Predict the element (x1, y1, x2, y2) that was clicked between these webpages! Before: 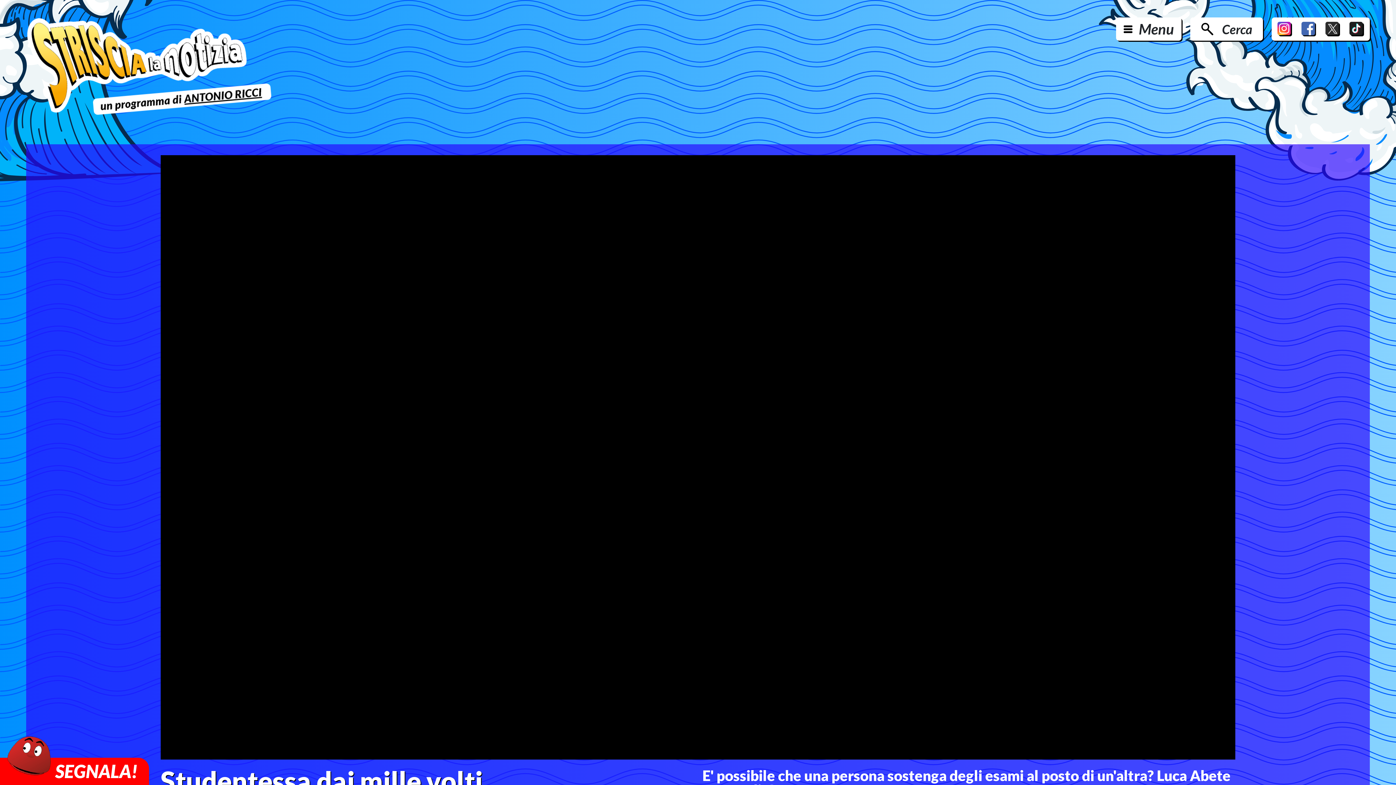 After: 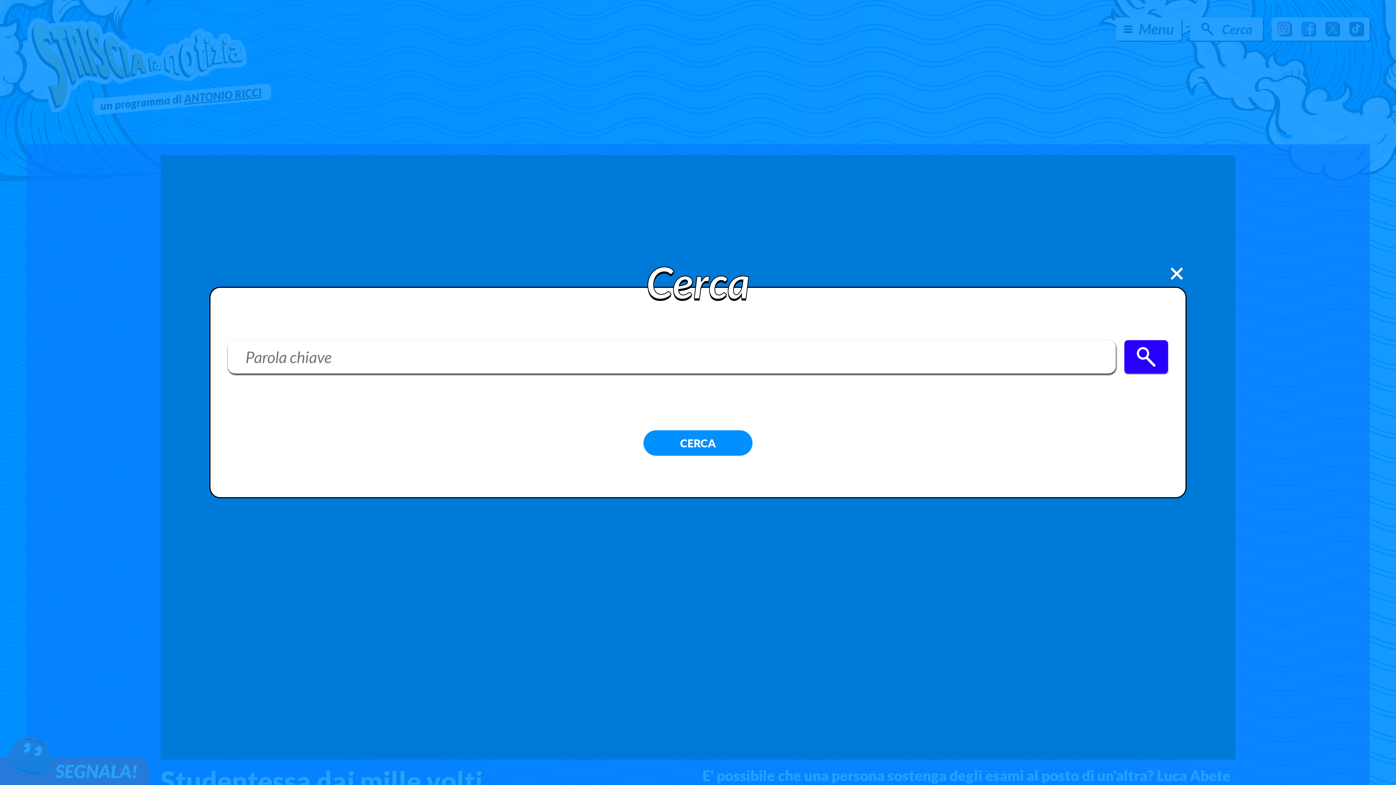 Action: label: Cerca bbox: (1190, 17, 1263, 40)